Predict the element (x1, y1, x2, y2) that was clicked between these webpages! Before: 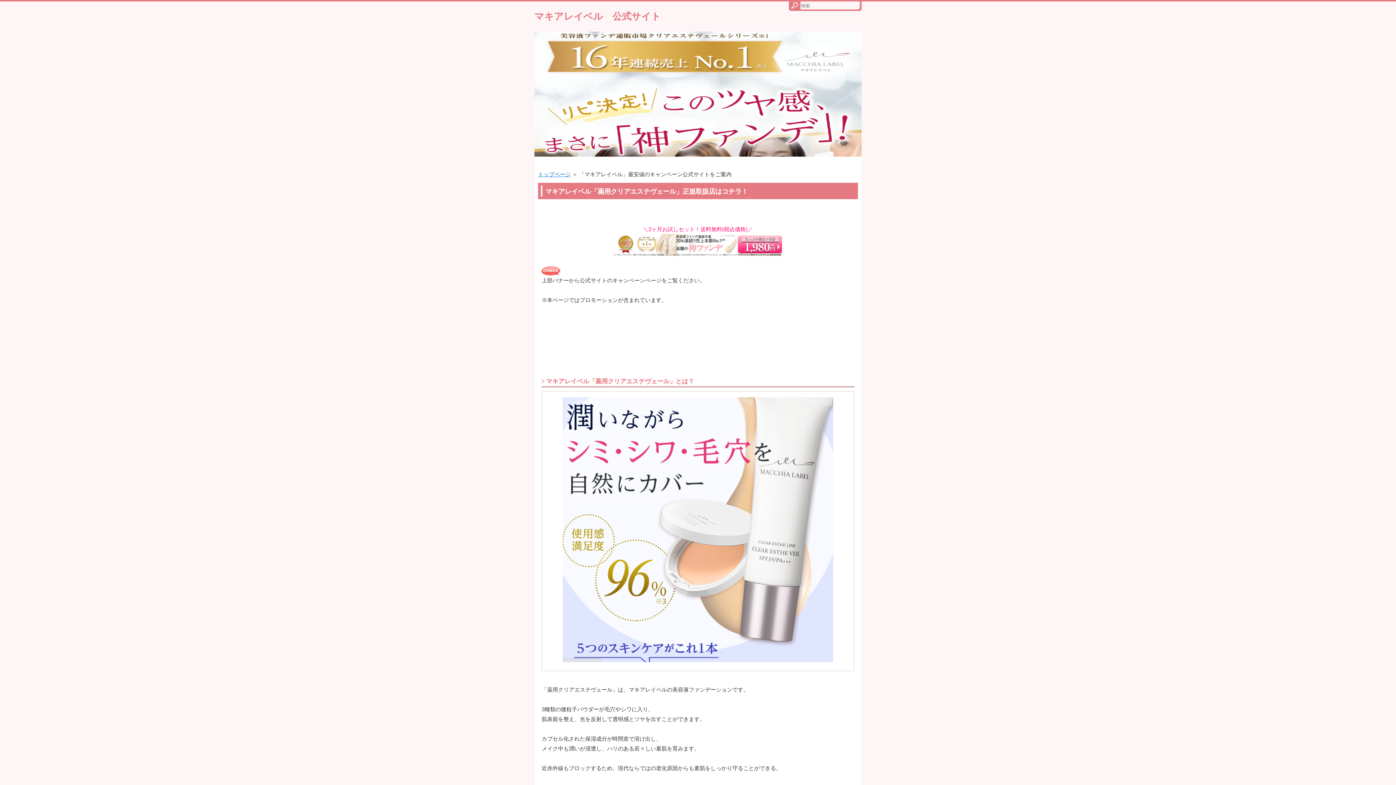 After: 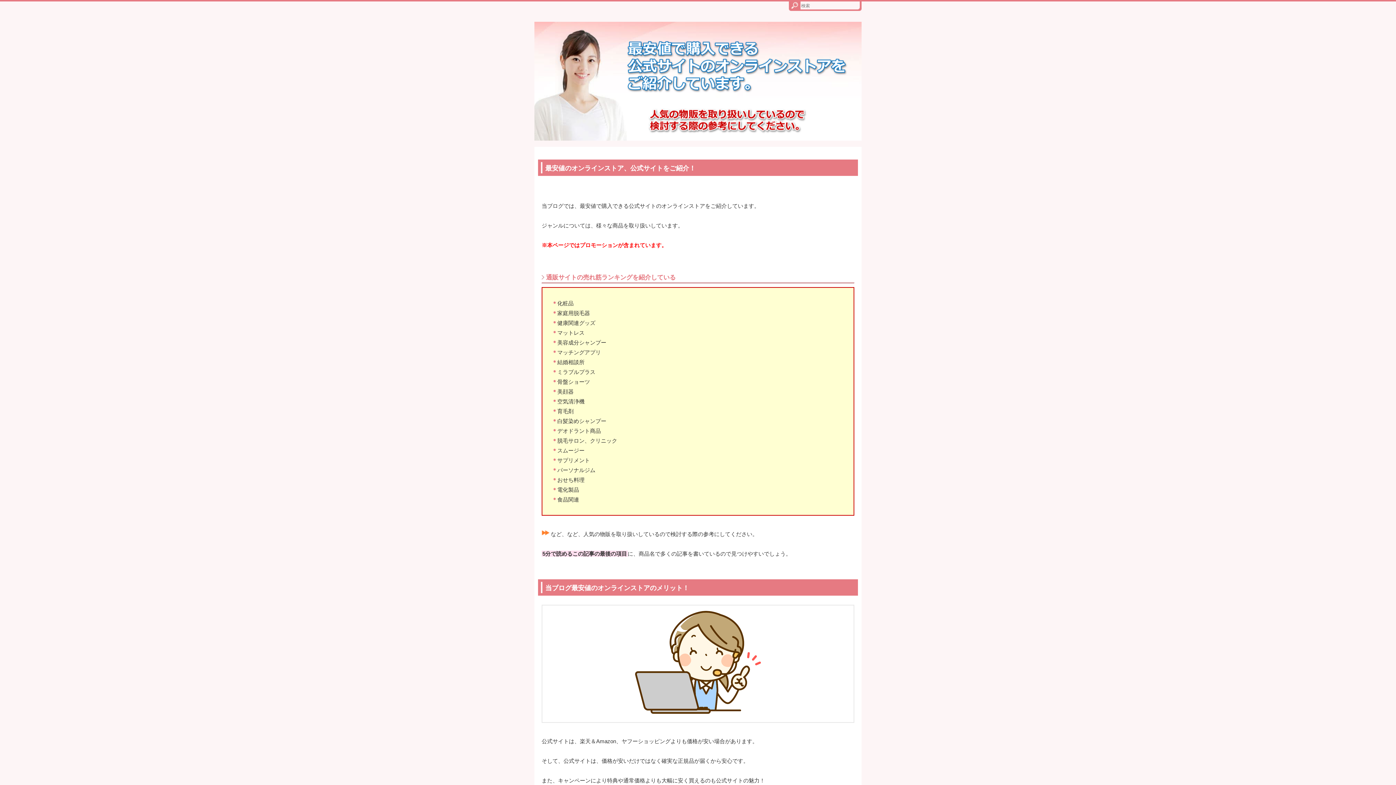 Action: label: マキアレイベル　公式サイト bbox: (534, 10, 661, 21)